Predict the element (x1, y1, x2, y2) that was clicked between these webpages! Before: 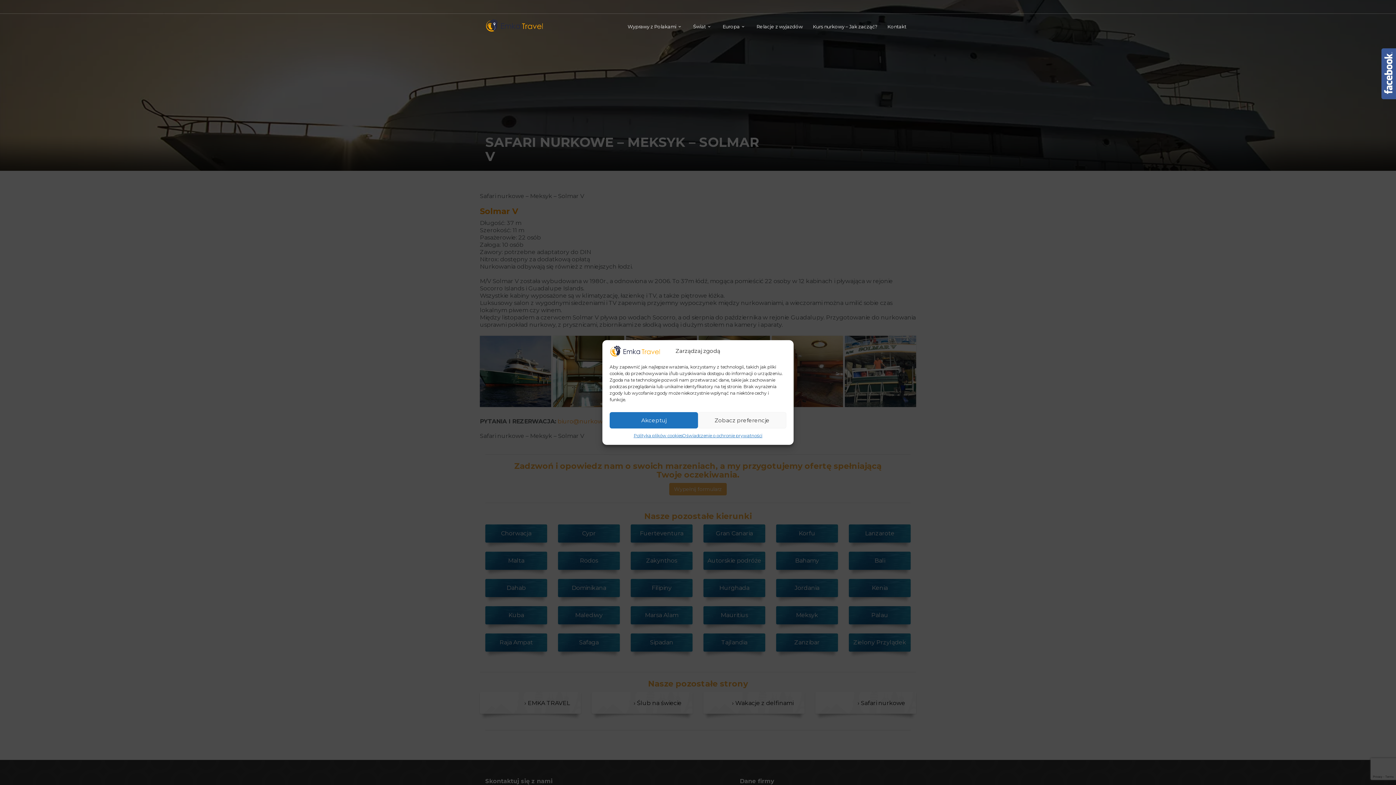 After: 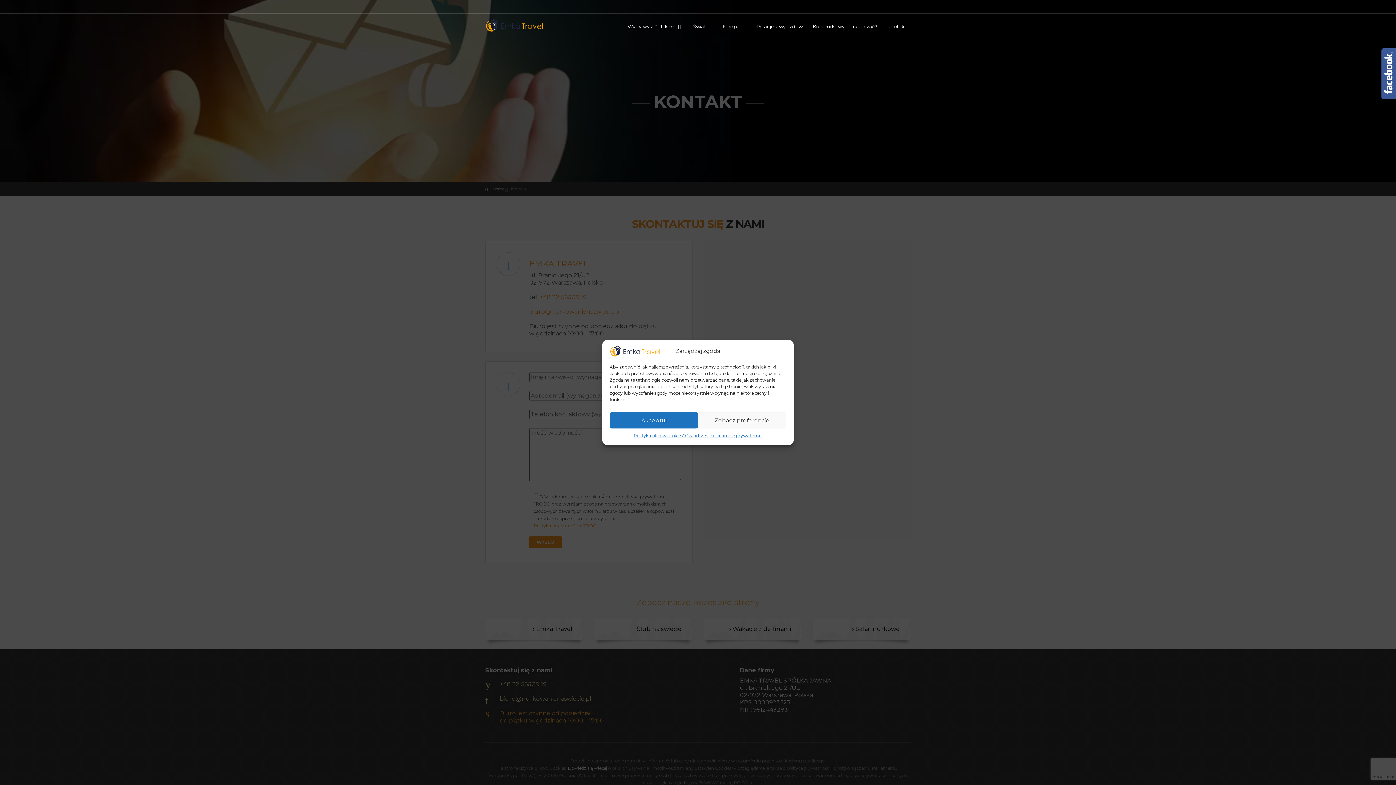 Action: bbox: (883, 22, 910, 35) label: Kontakt